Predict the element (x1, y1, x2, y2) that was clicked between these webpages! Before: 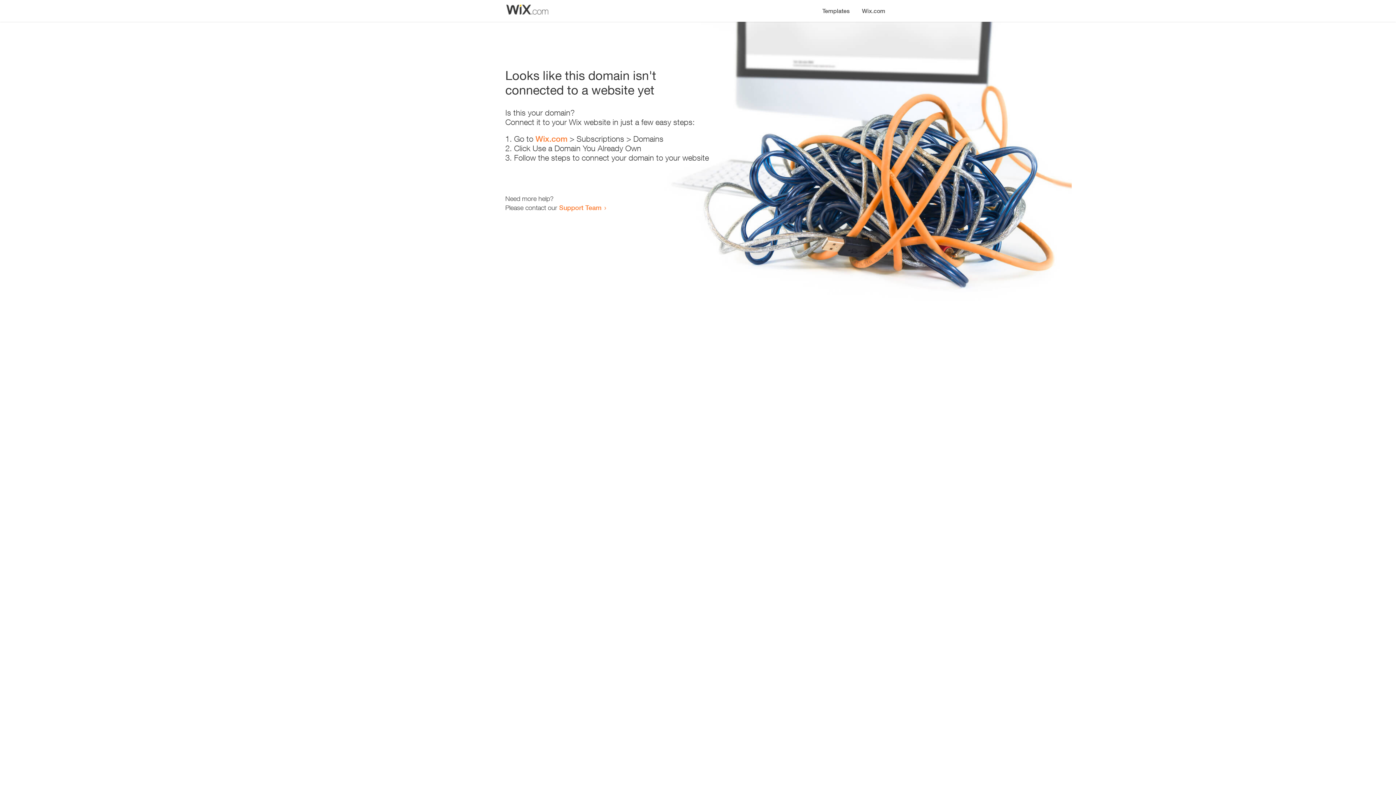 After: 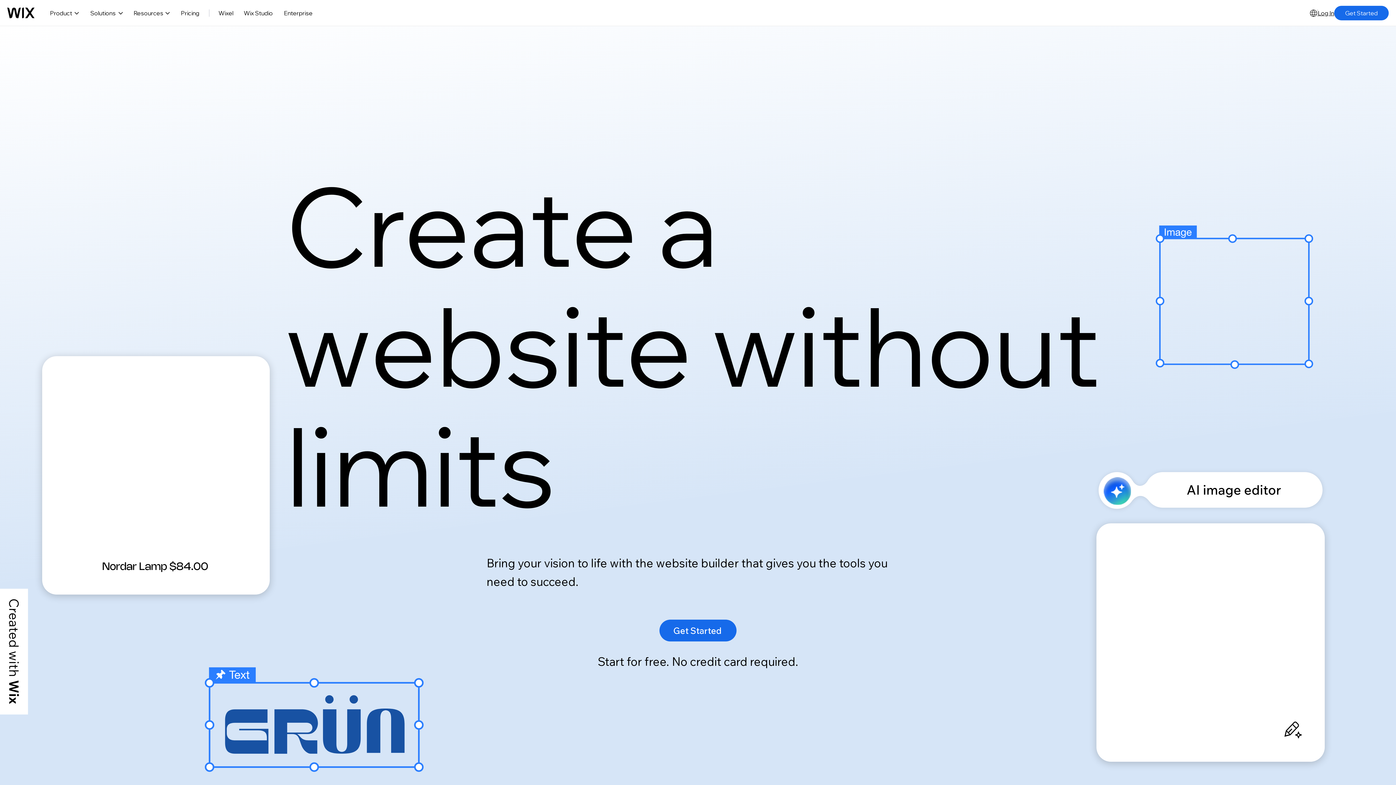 Action: bbox: (856, 0, 890, 14) label: Wix.com